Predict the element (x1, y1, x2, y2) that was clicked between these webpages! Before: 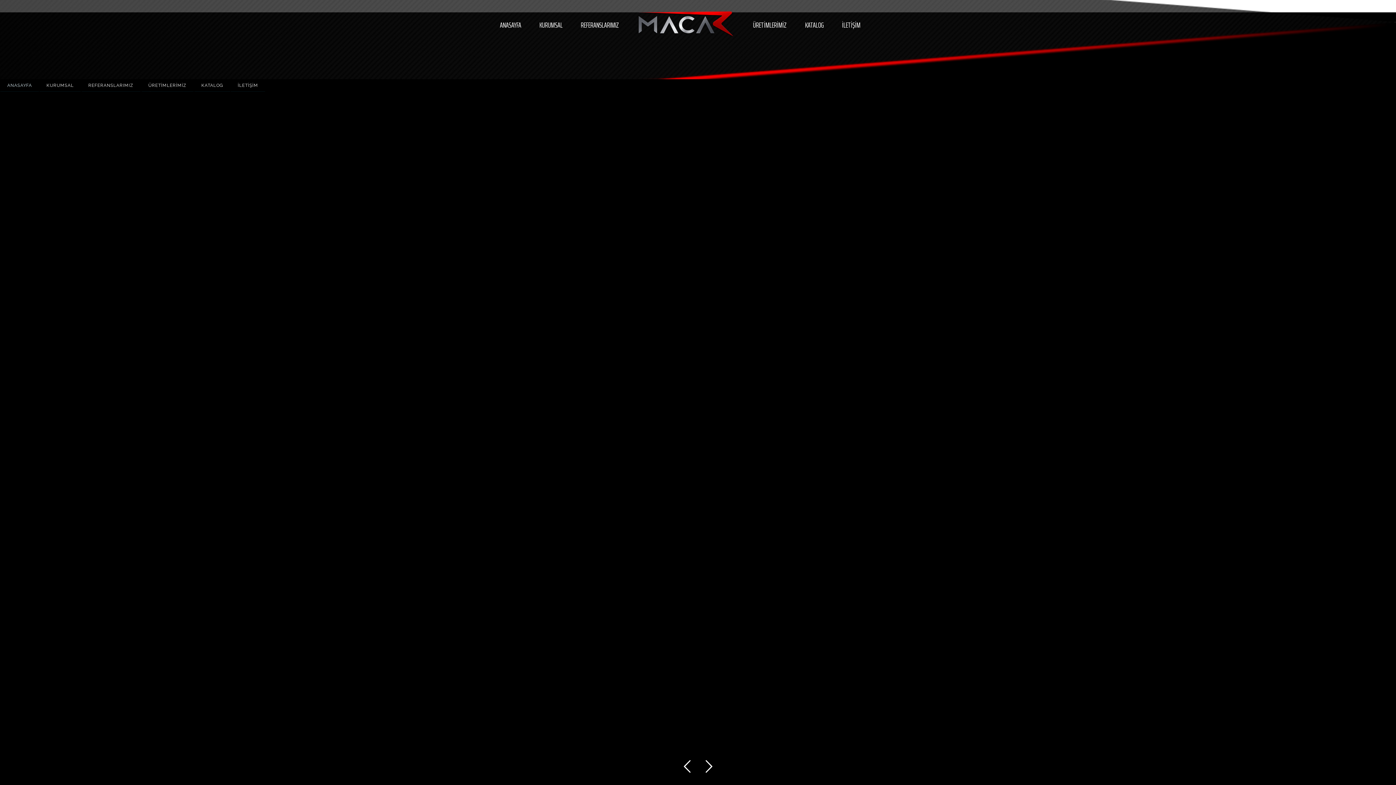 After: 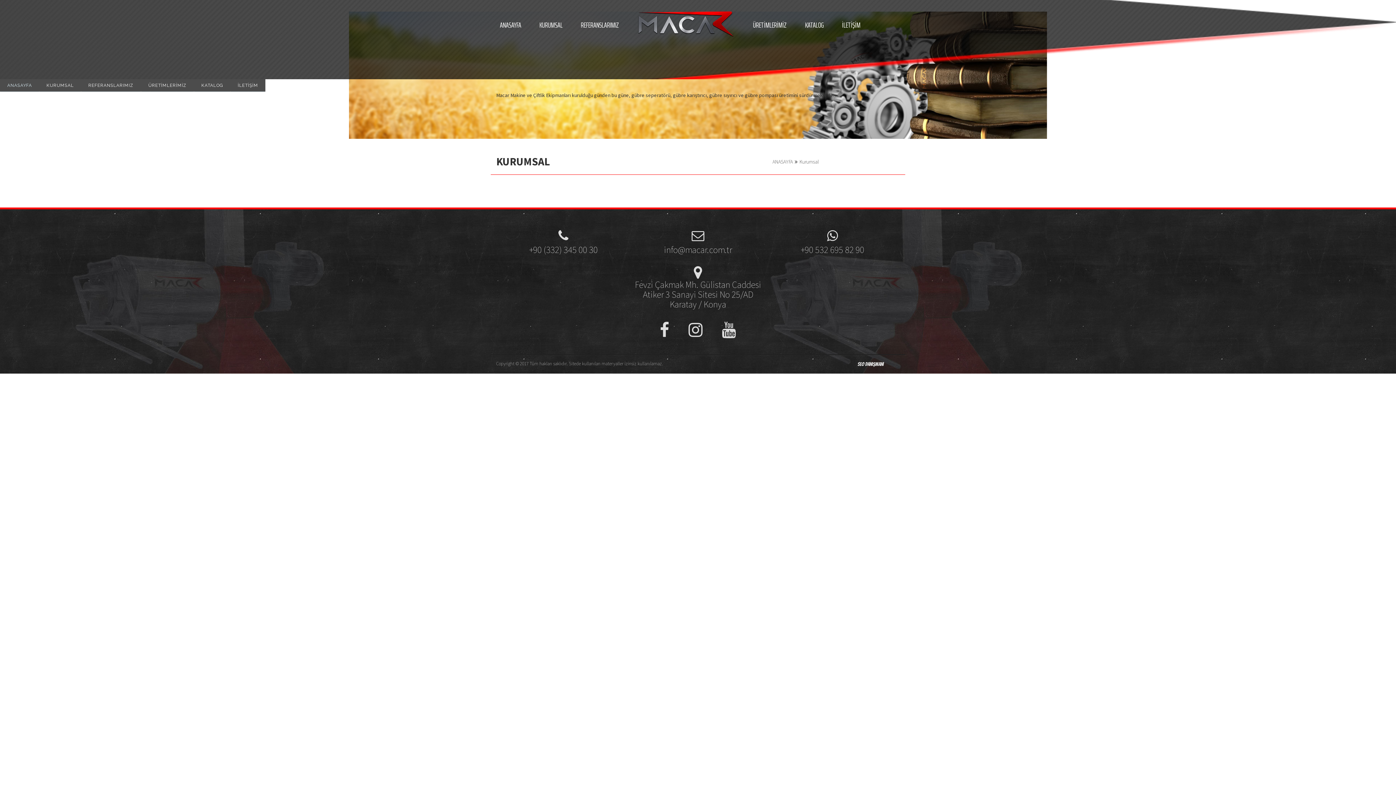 Action: bbox: (539, 19, 562, 30) label: KURUMSAL